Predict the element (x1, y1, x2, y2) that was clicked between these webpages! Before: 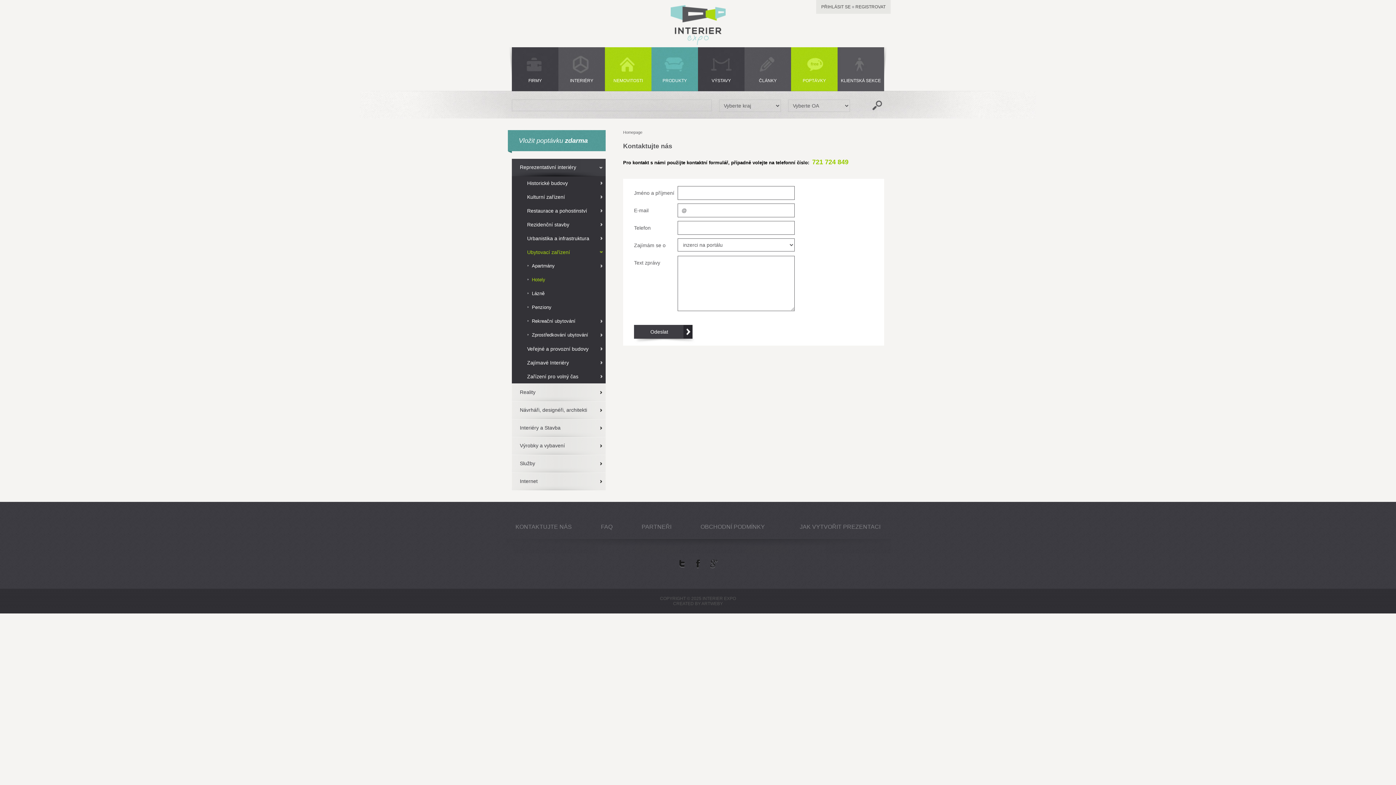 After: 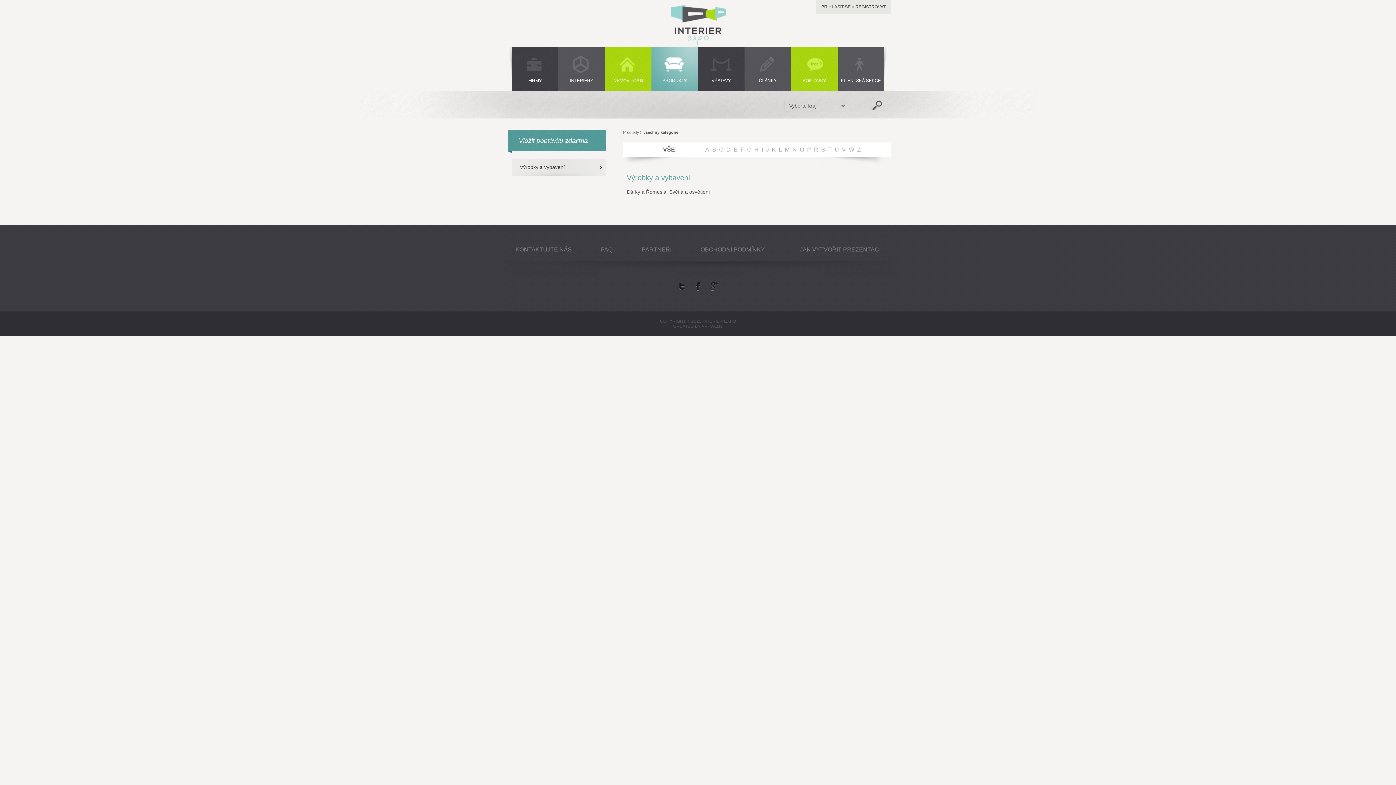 Action: label: PRODUKTY bbox: (651, 47, 698, 91)